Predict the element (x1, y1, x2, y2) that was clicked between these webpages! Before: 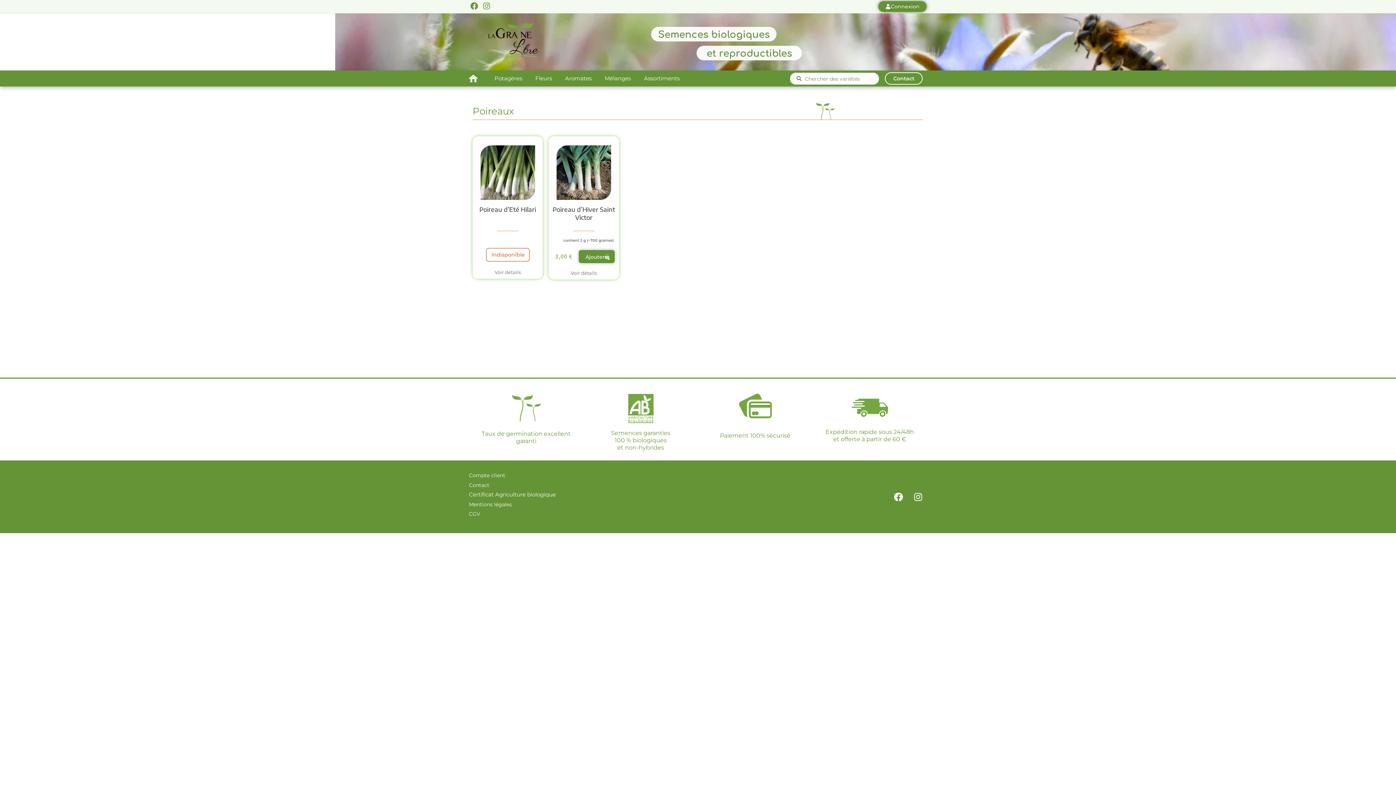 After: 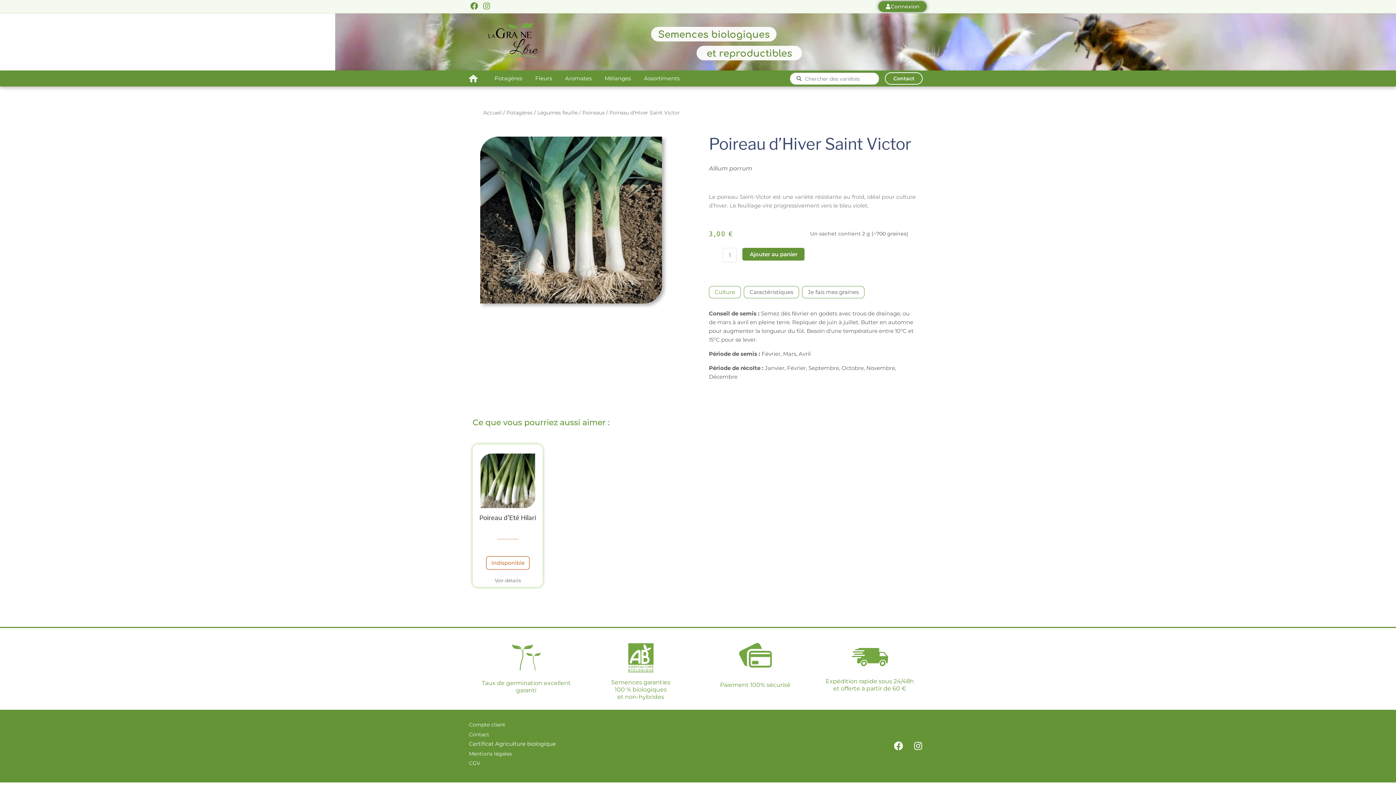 Action: label: Voir détails bbox: (570, 270, 597, 276)